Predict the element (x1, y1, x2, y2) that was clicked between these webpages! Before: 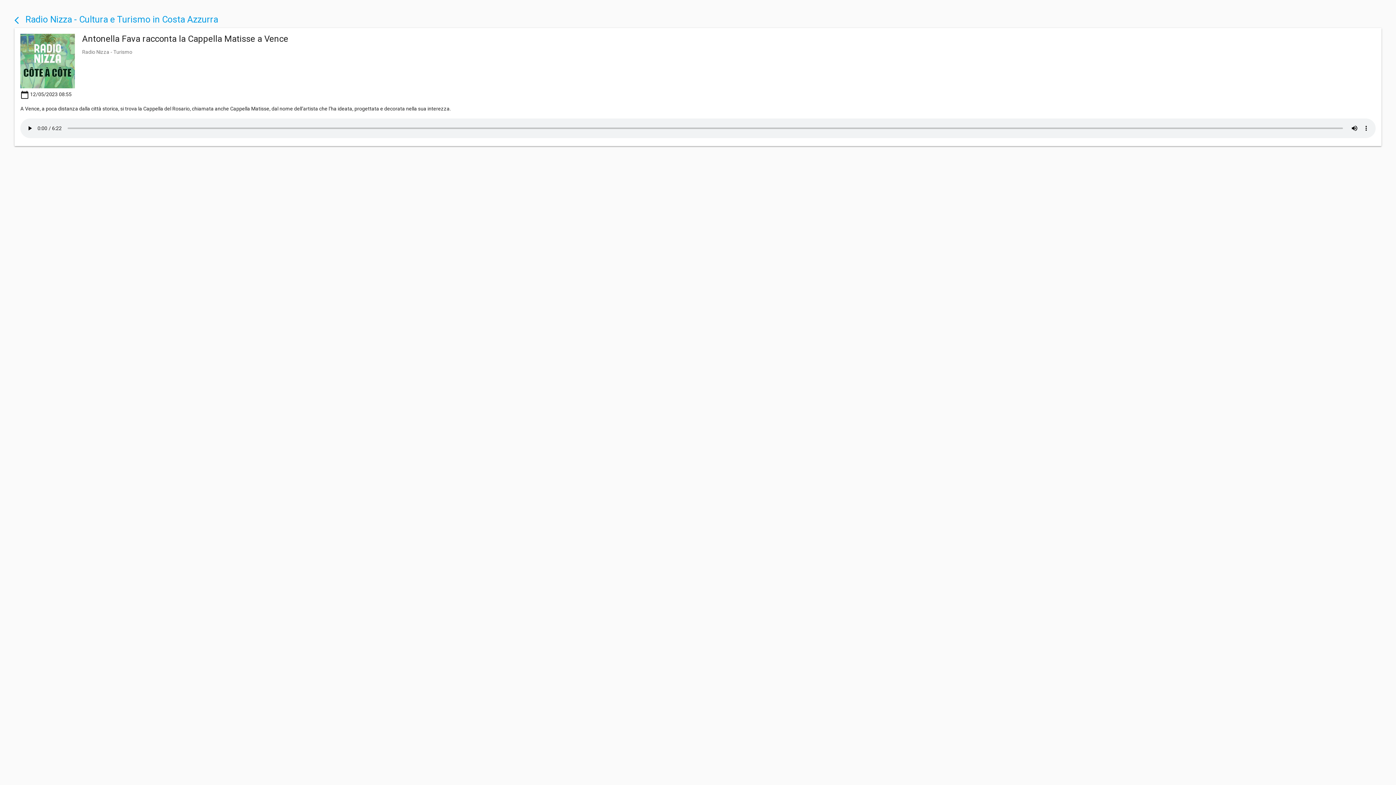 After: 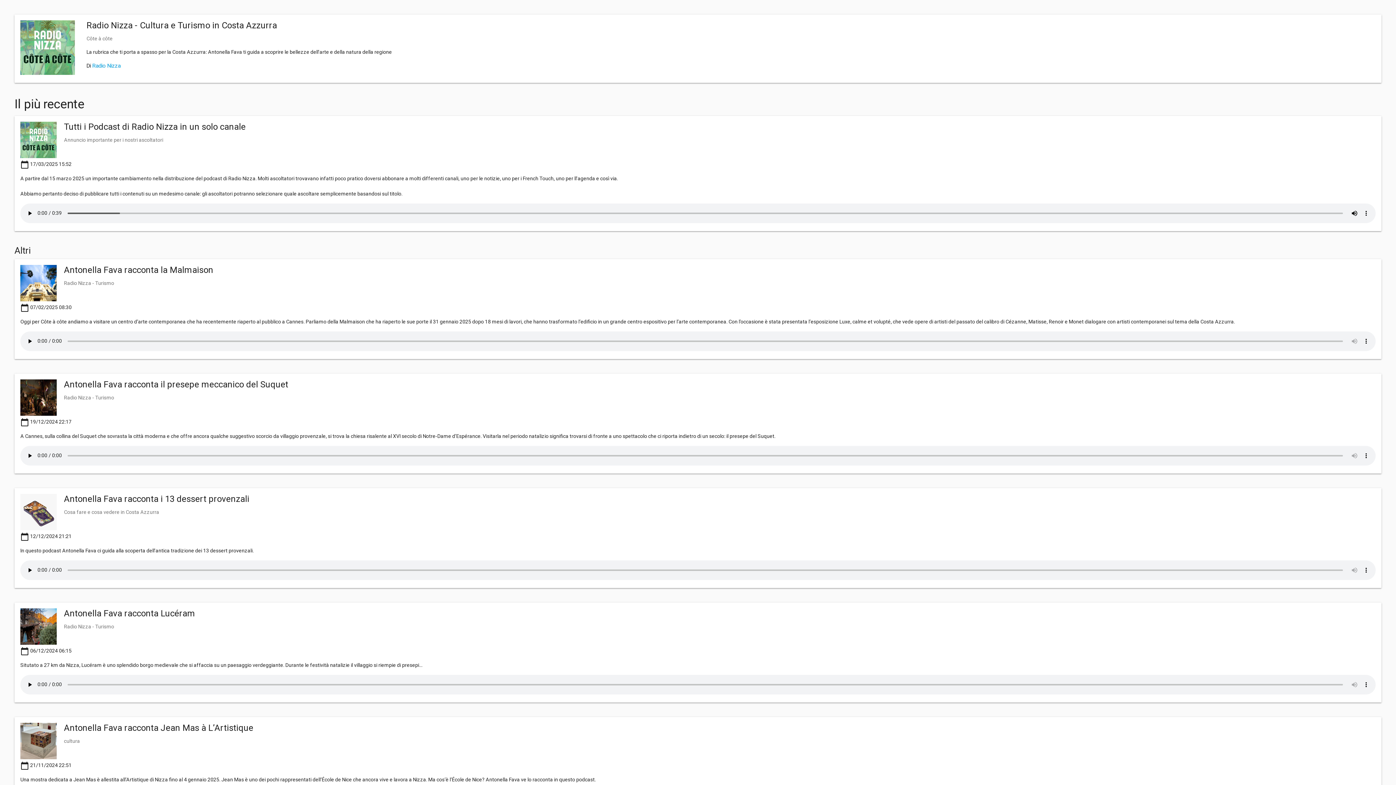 Action: bbox: (14, 14, 218, 24) label: arrow_back_ios Radio Nizza - Cultura e Turismo in Costa Azzurra